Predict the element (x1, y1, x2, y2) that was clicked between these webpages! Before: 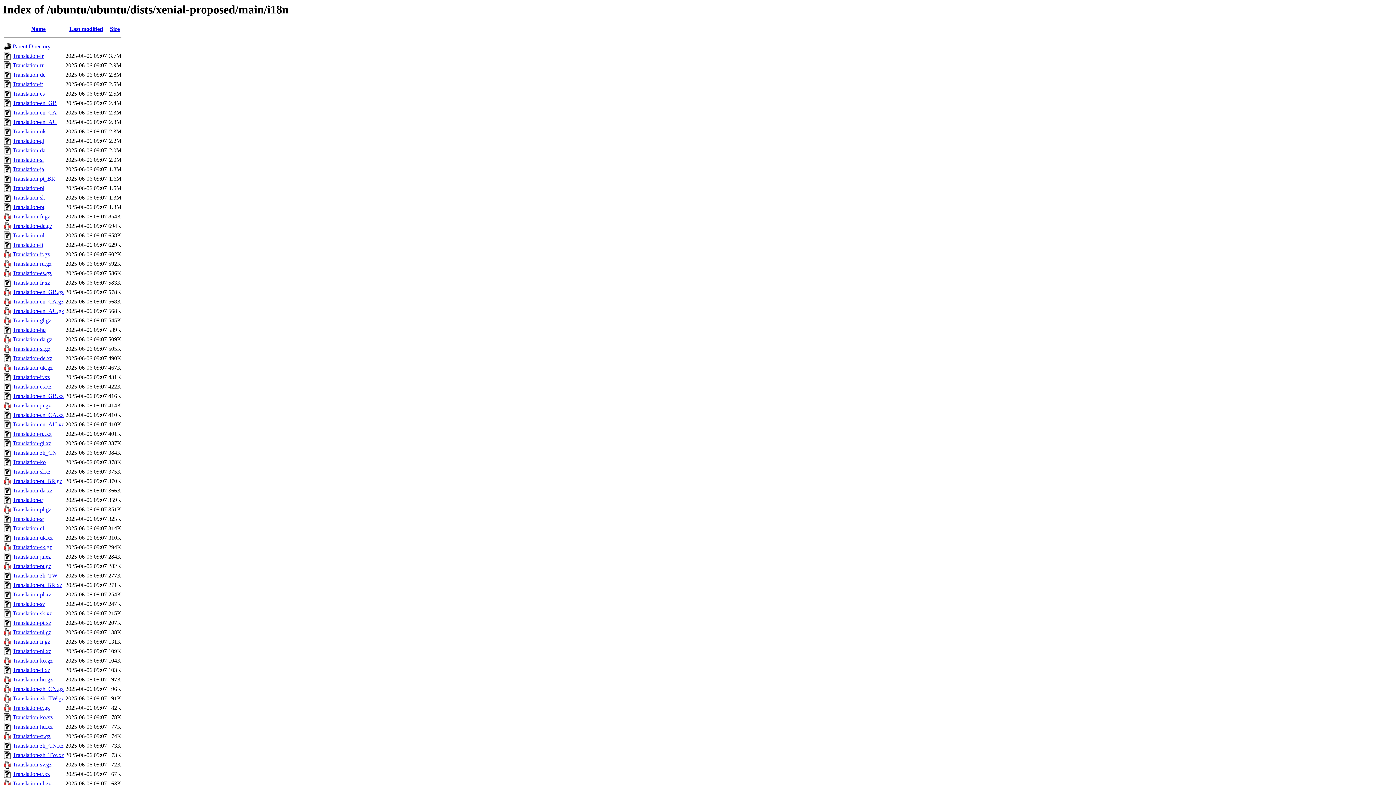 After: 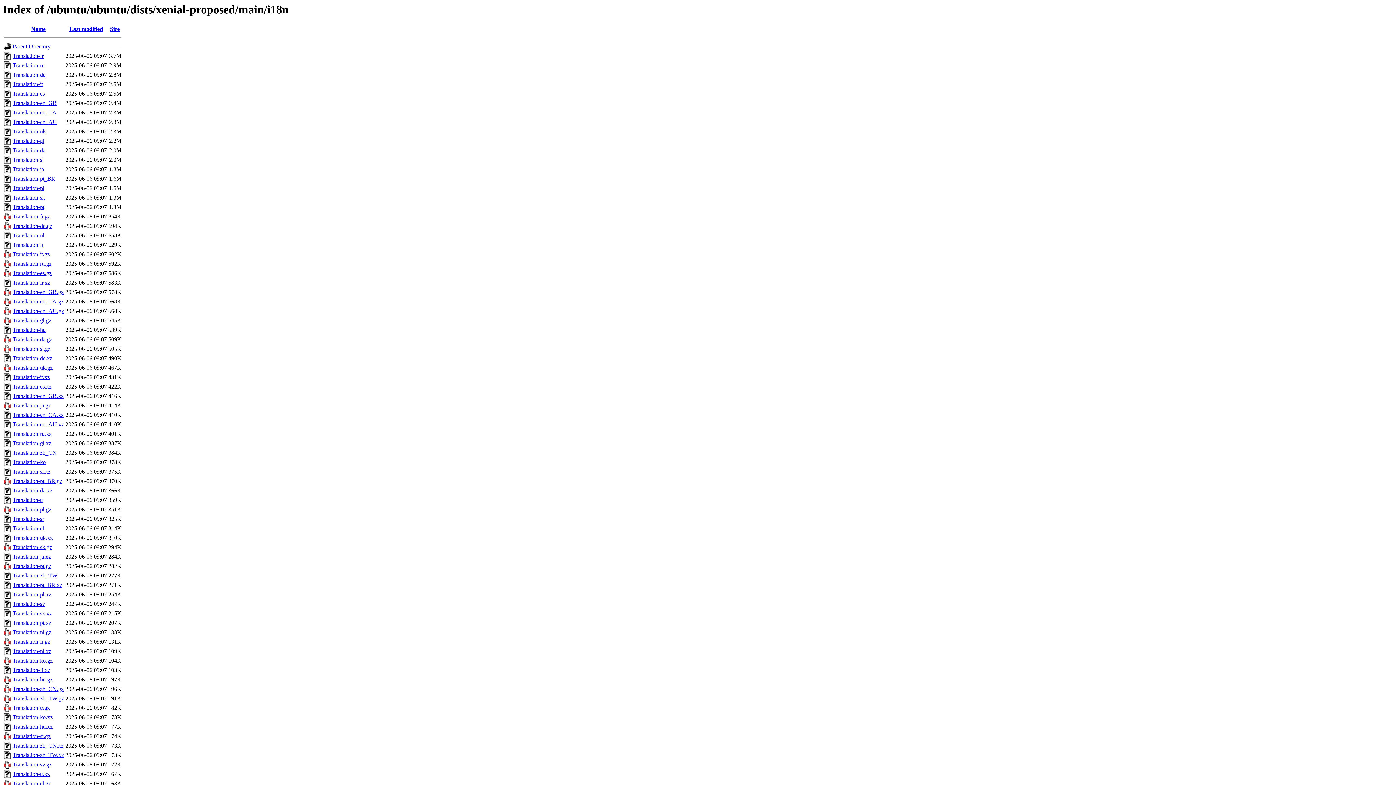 Action: bbox: (12, 393, 63, 399) label: Translation-en_GB.xz